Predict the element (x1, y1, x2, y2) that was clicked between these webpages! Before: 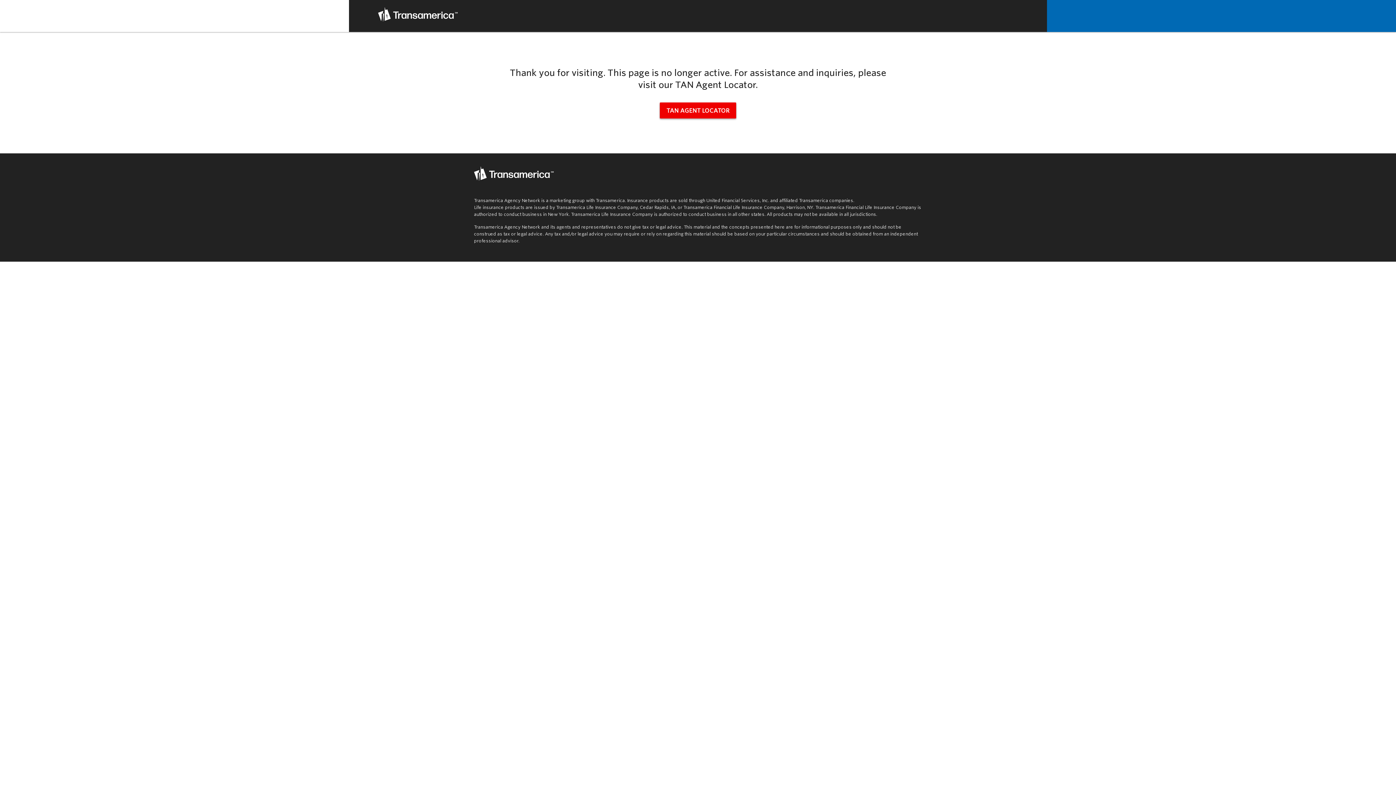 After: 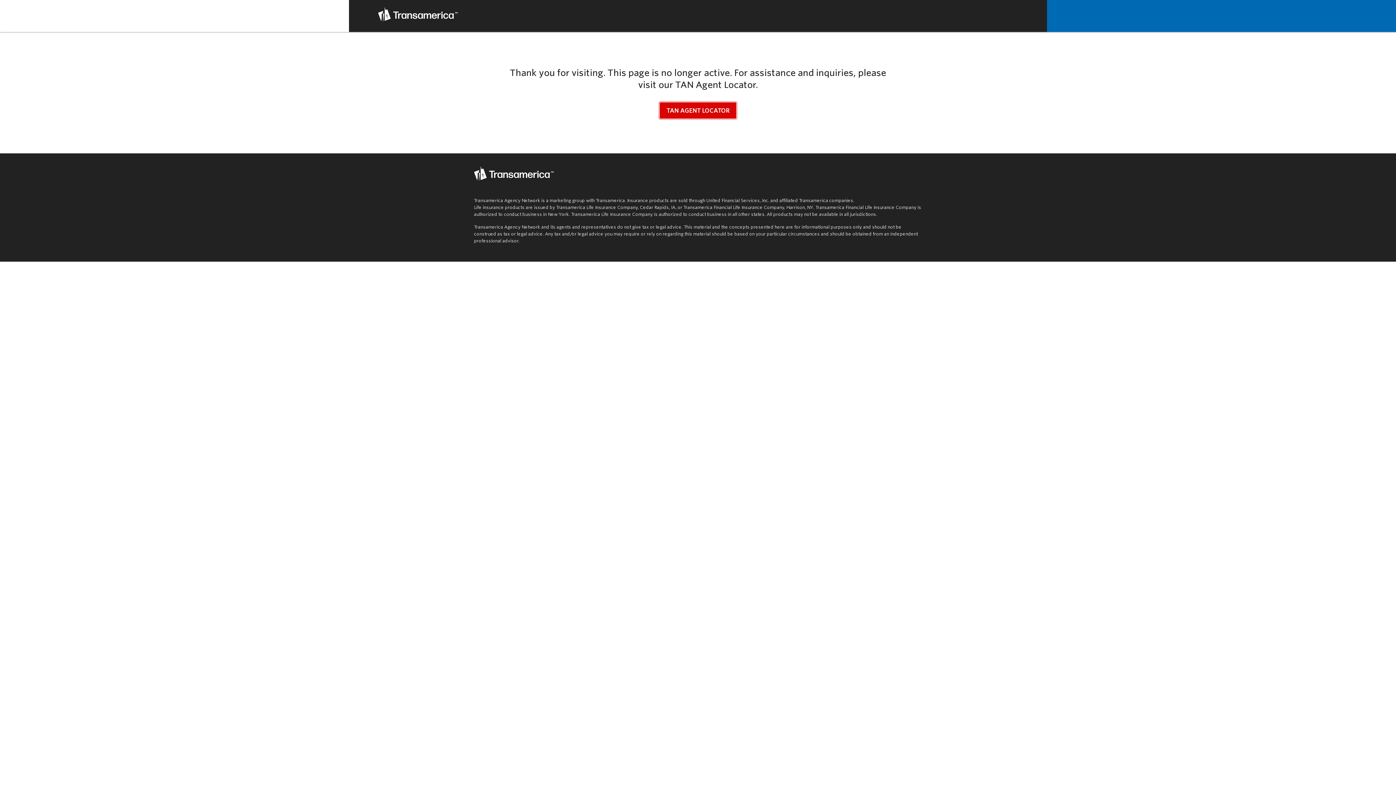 Action: bbox: (660, 102, 736, 118) label: tan agent locator (opens in new window)